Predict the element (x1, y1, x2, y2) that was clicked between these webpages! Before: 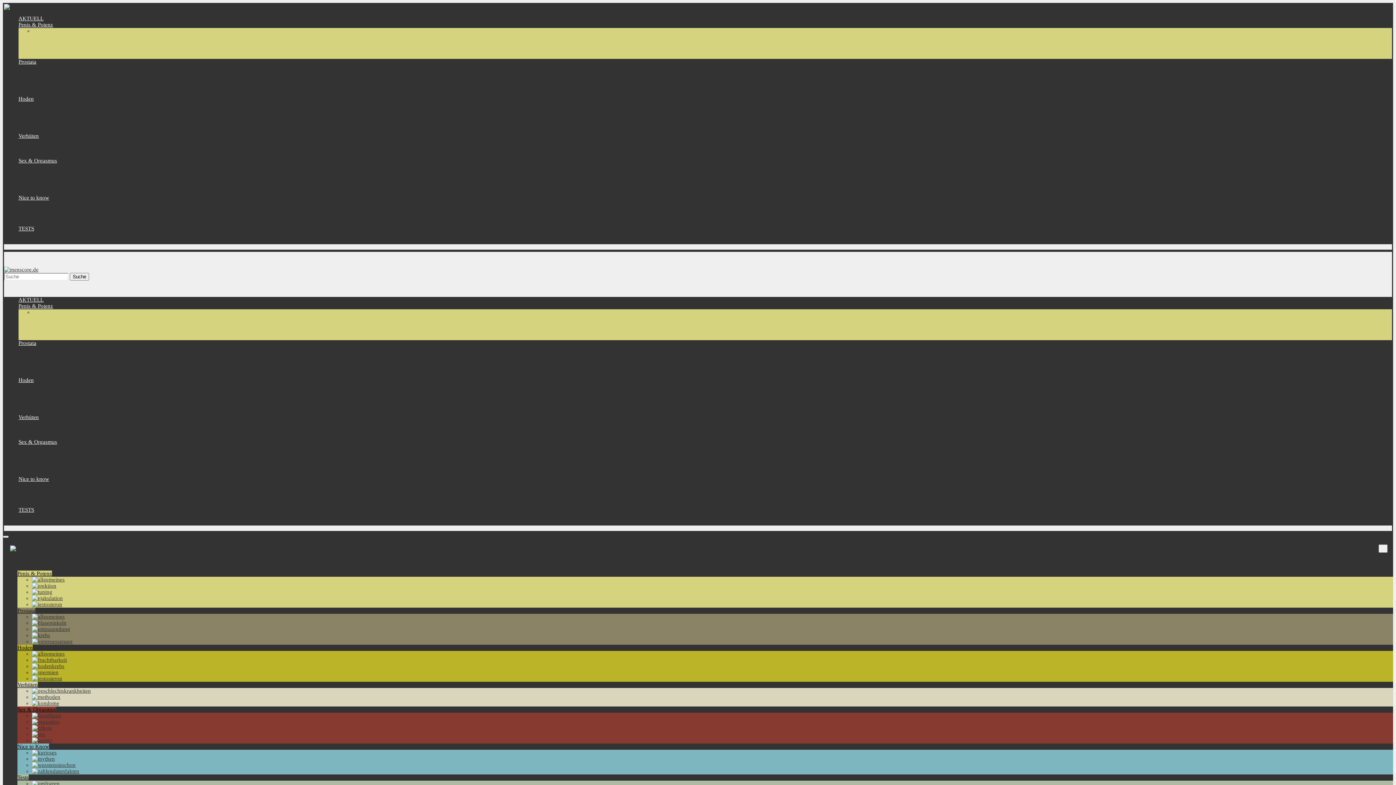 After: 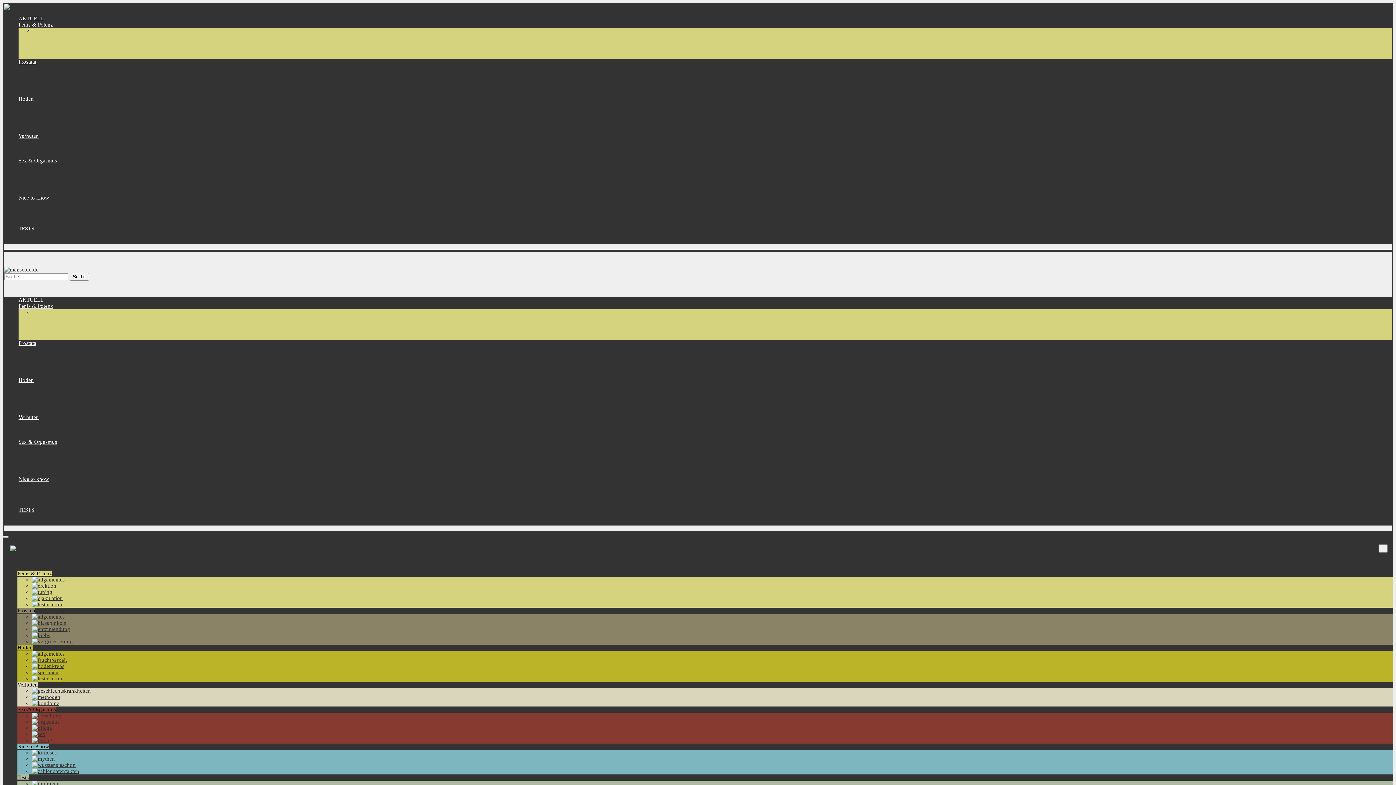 Action: label: Nice to know bbox: (18, 476, 49, 482)